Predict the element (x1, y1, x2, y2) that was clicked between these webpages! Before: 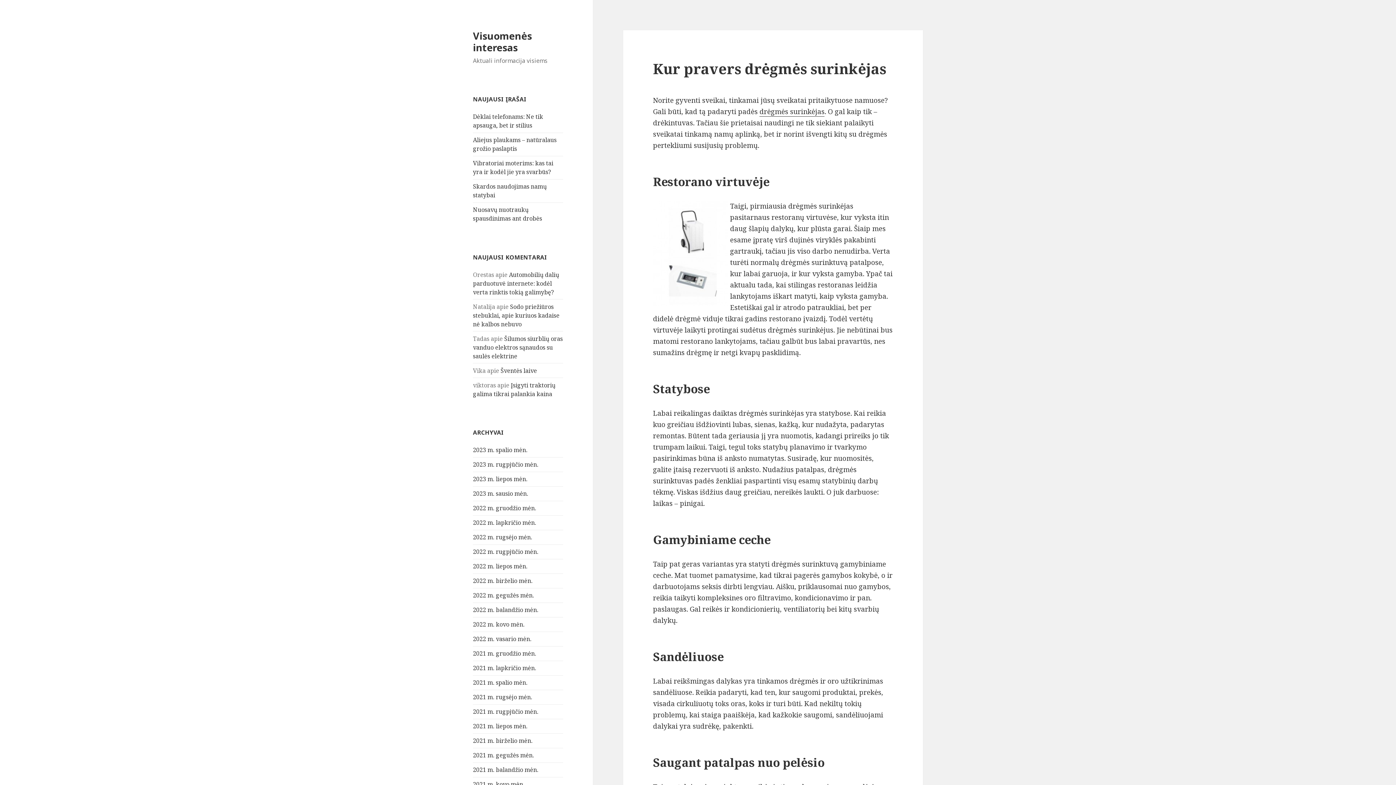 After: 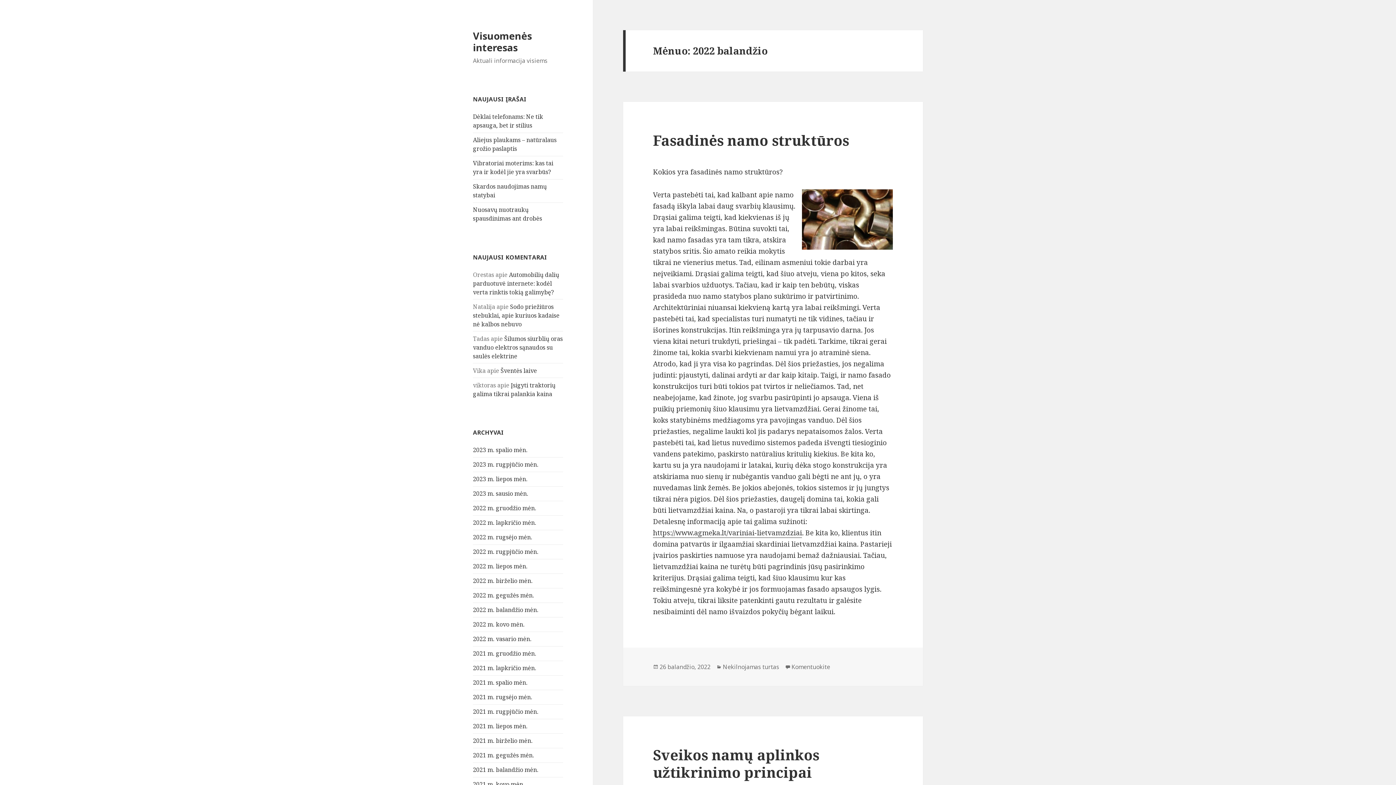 Action: label: 2022 m. balandžio mėn. bbox: (473, 606, 538, 614)